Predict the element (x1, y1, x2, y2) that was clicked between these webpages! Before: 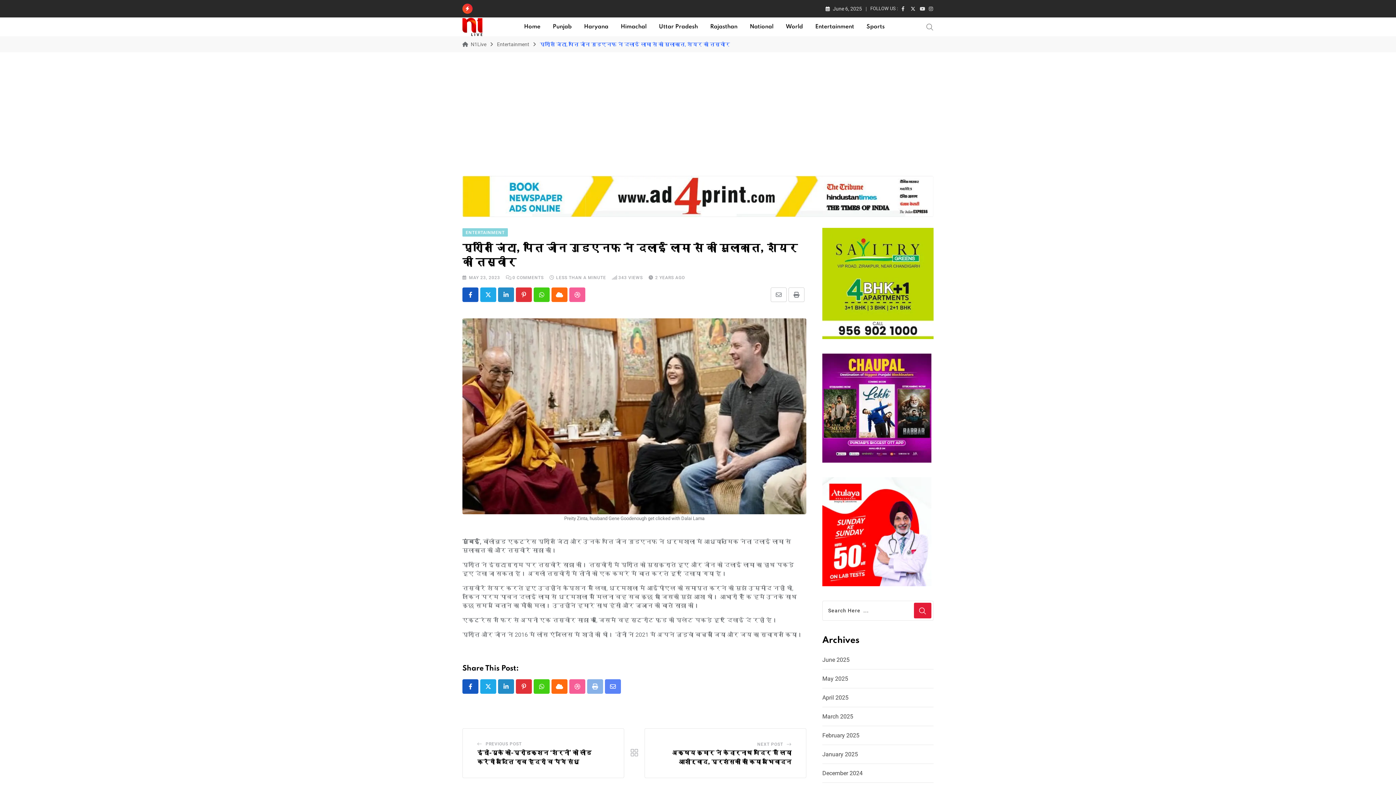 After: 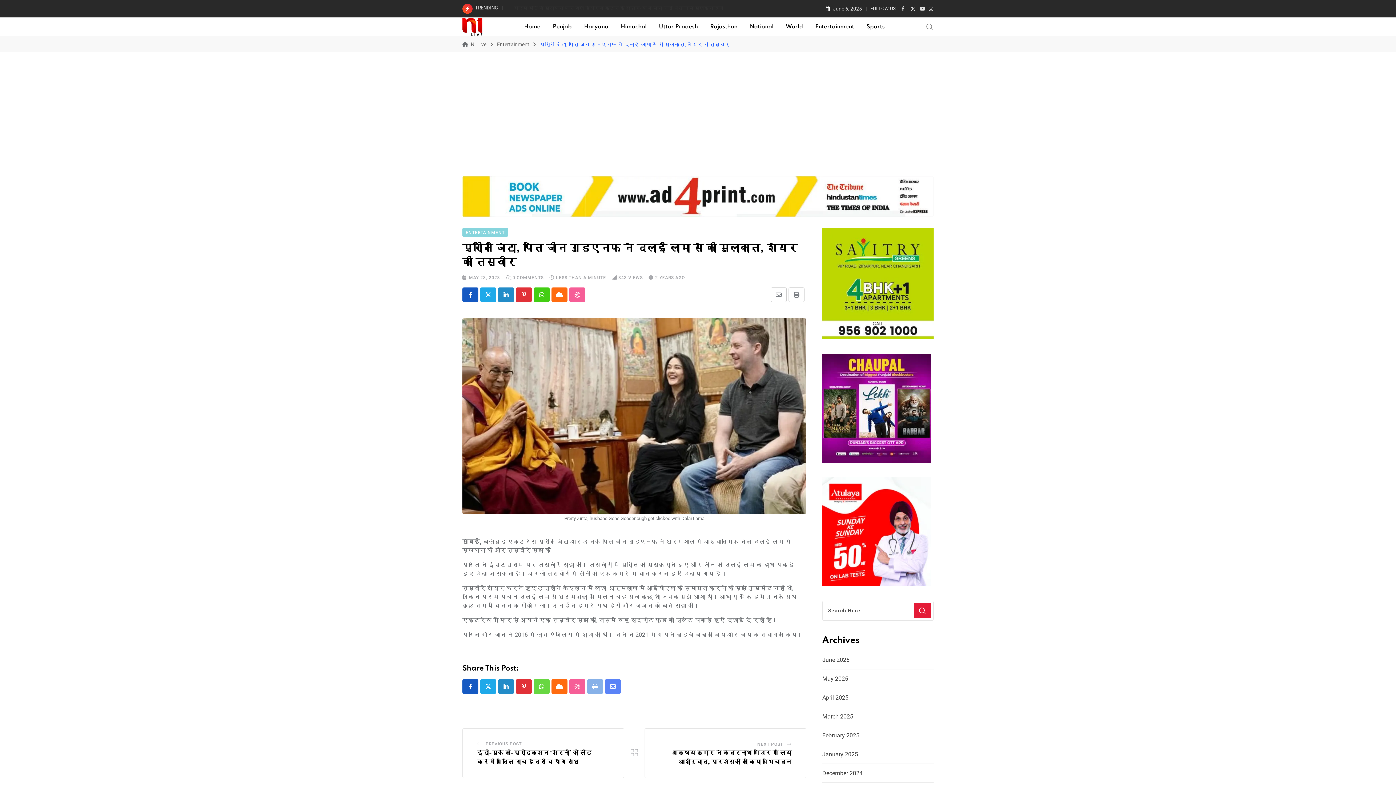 Action: bbox: (533, 679, 549, 694) label: Whatsapp